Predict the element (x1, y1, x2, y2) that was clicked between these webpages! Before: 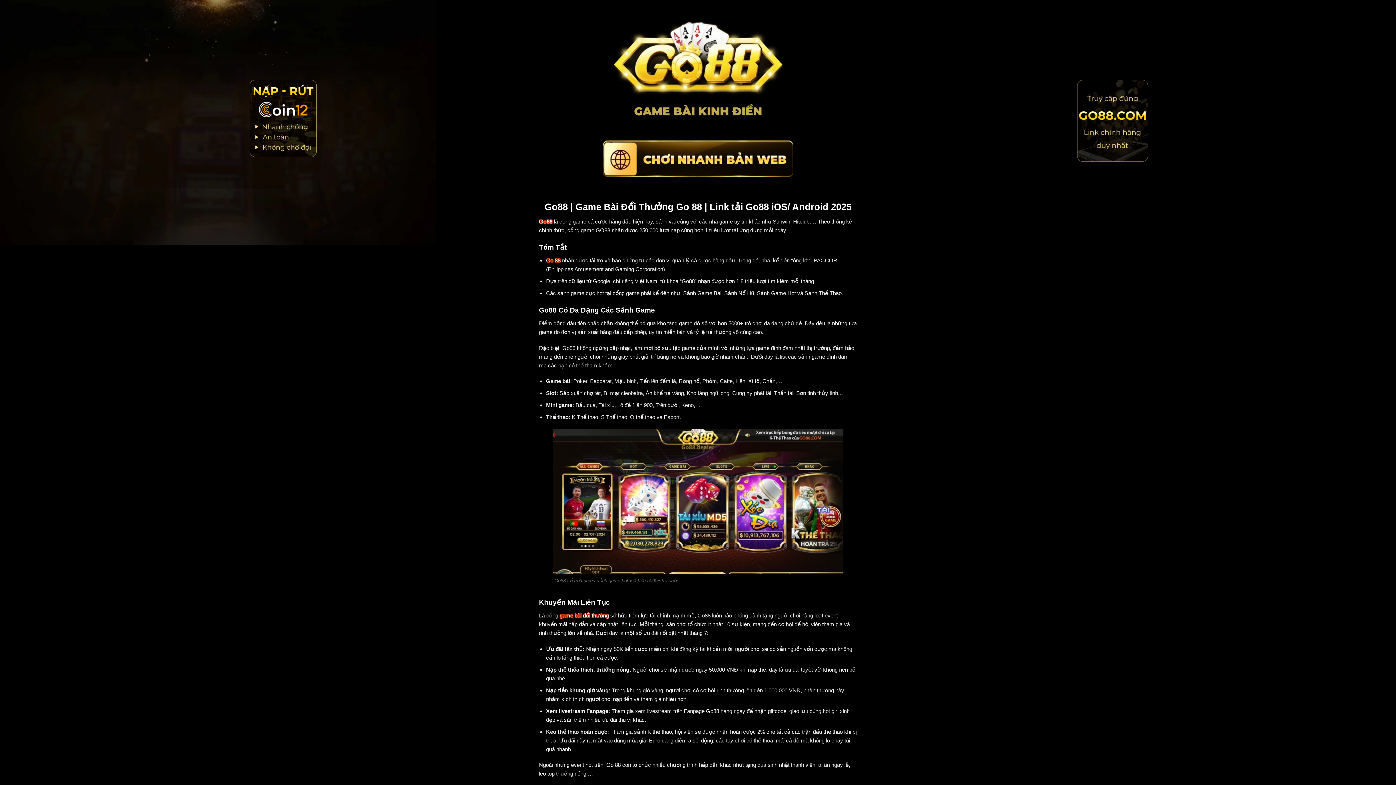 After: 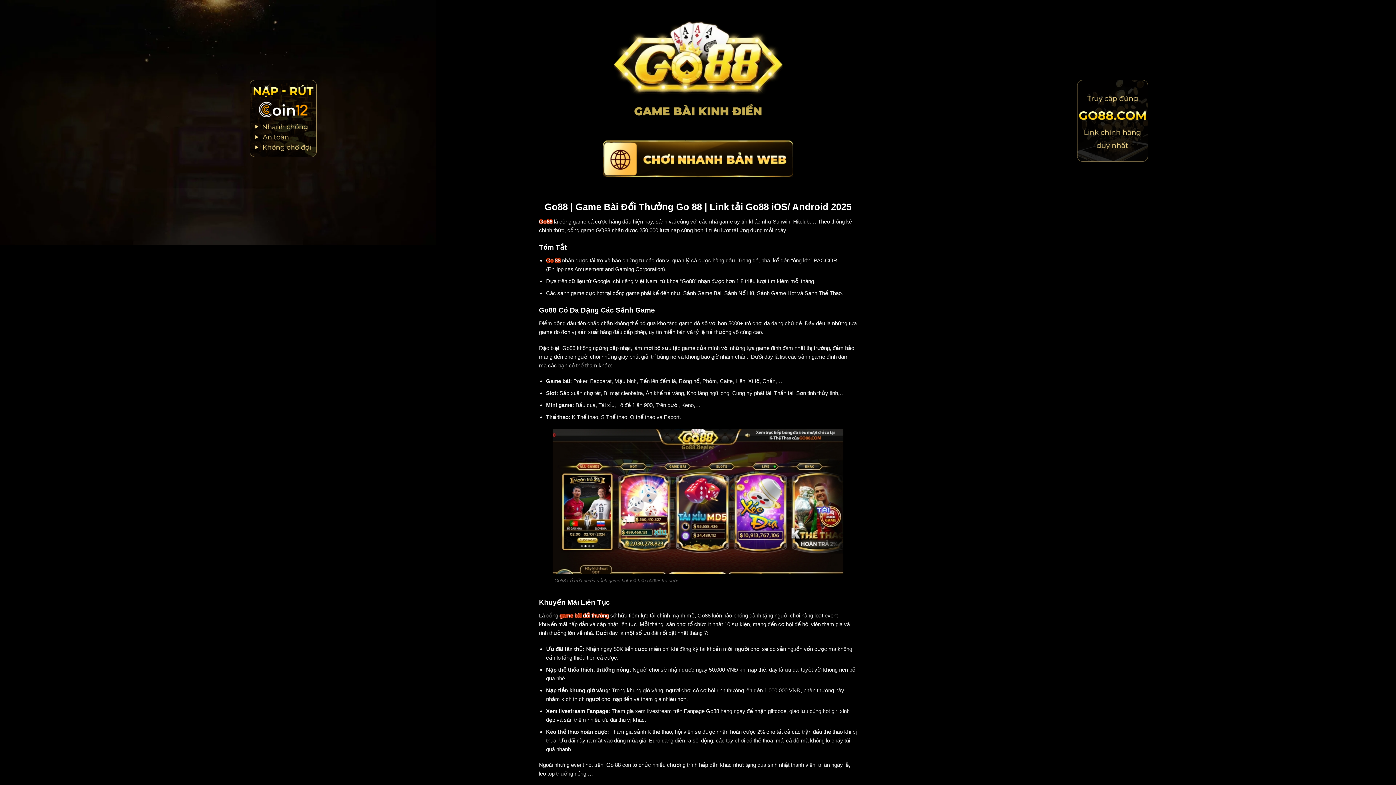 Action: bbox: (249, 80, 316, 157)